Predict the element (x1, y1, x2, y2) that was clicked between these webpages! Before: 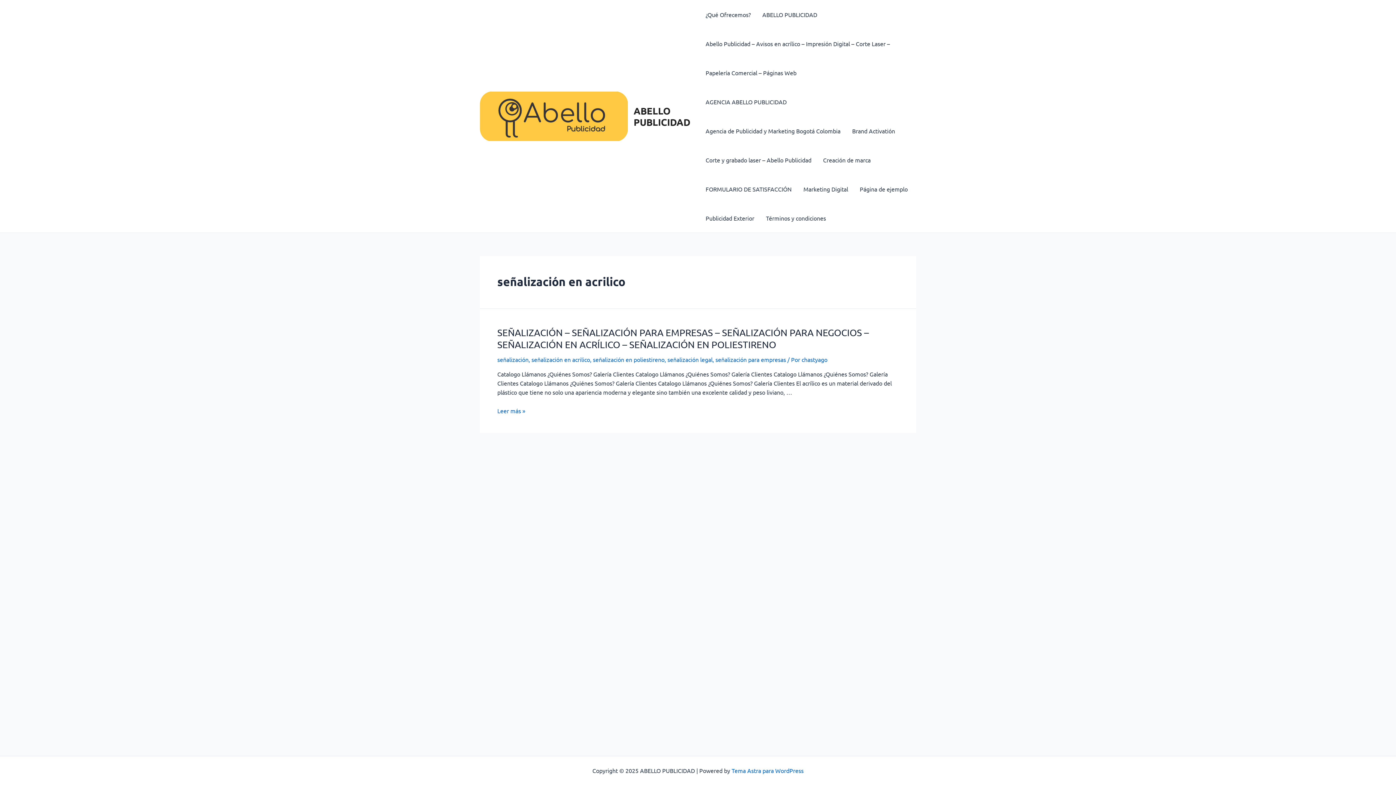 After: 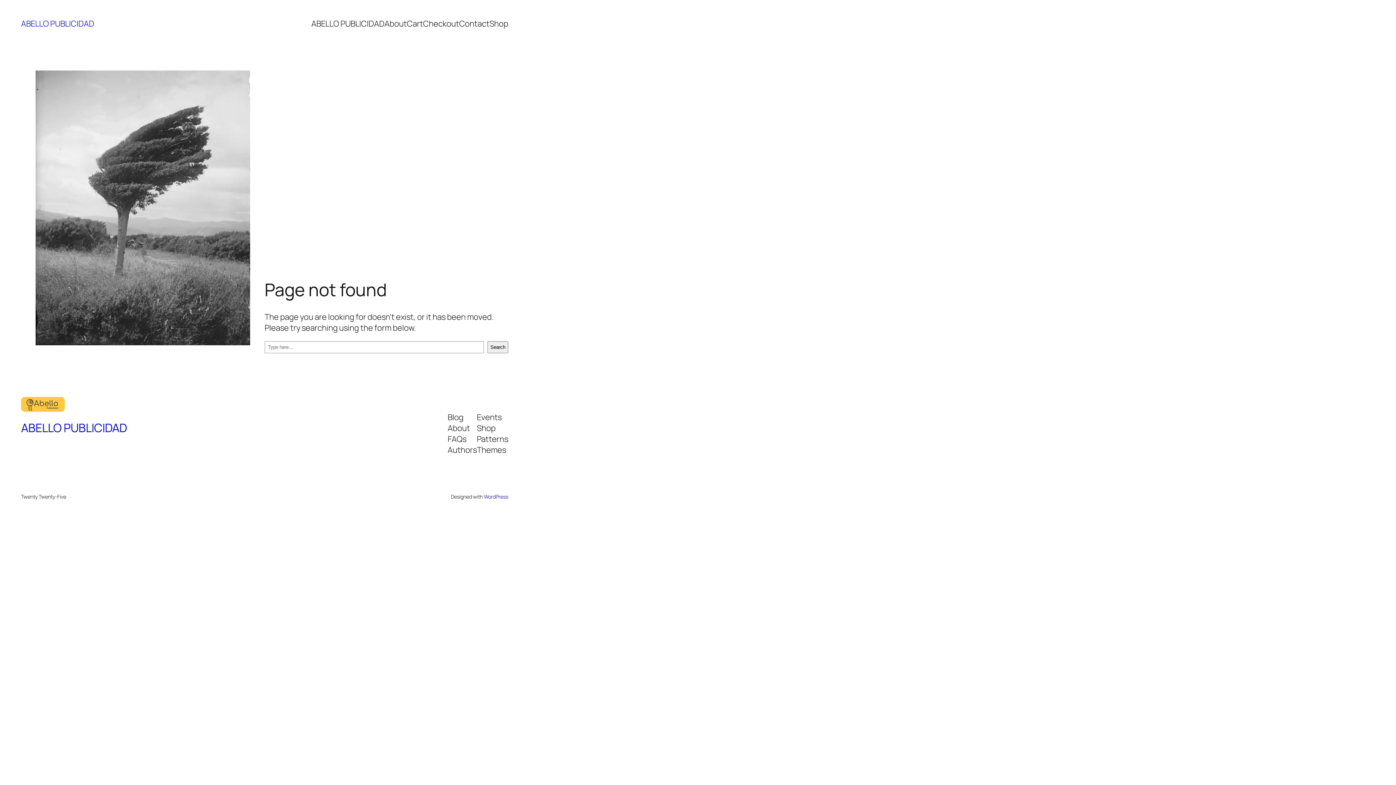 Action: label: Publicidad Exterior bbox: (700, 203, 760, 232)